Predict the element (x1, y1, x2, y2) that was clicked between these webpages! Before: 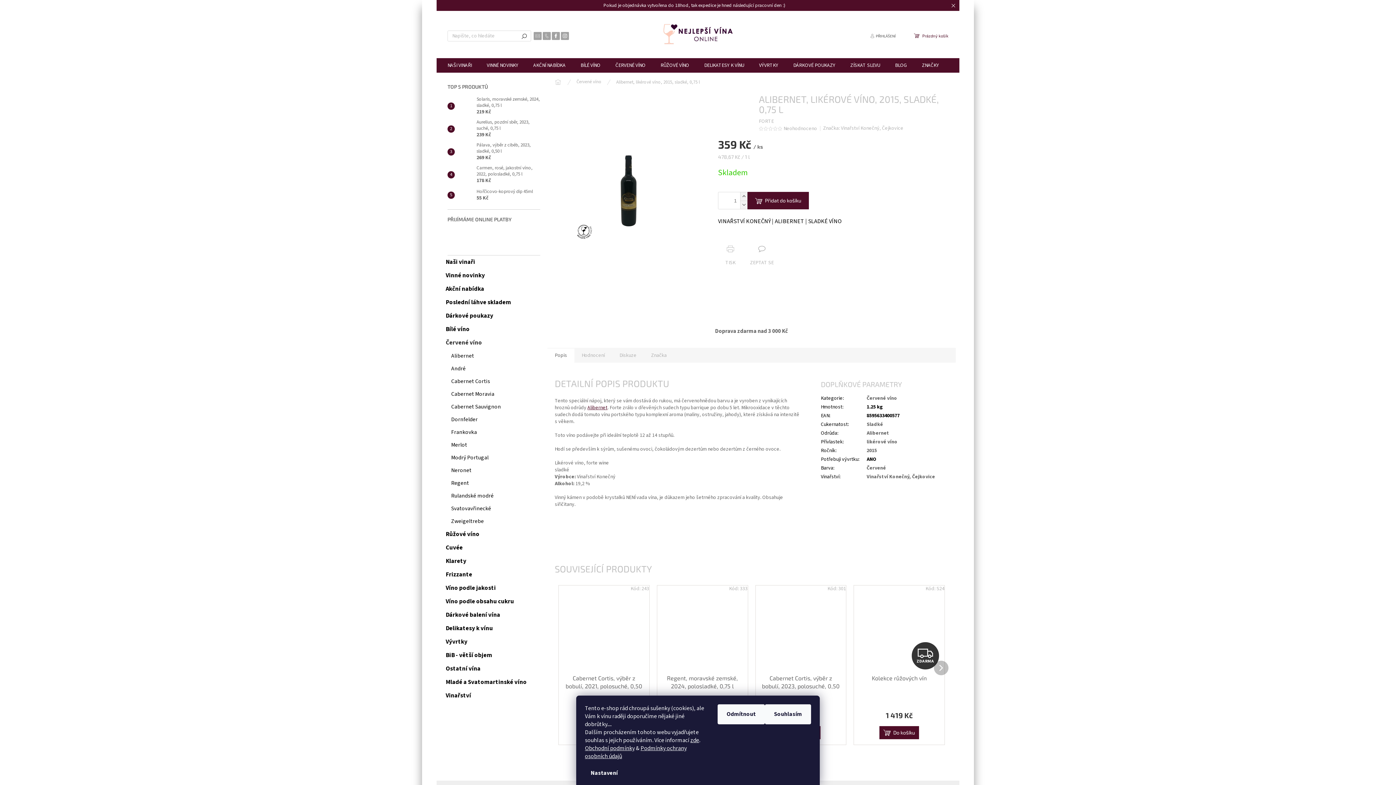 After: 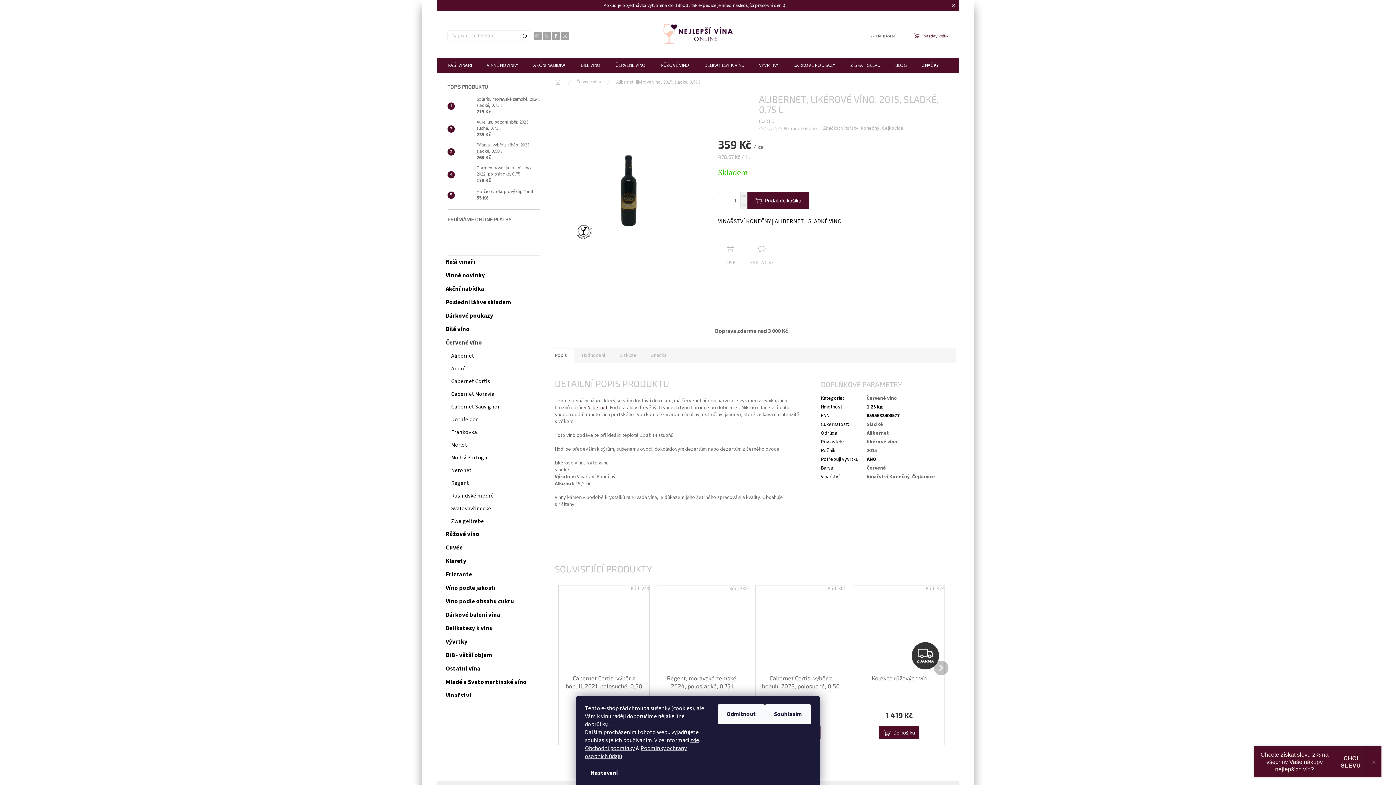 Action: bbox: (773, 126, 778, 130)